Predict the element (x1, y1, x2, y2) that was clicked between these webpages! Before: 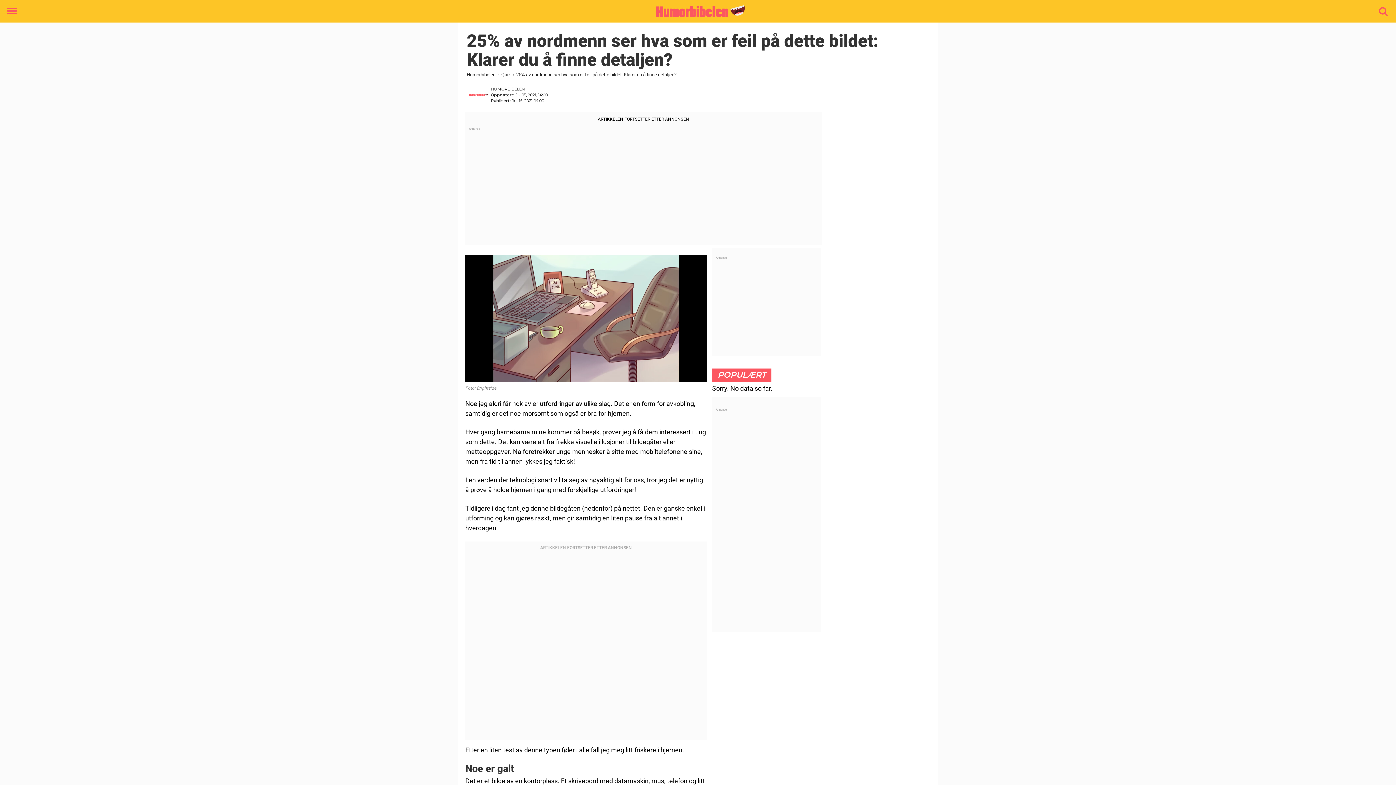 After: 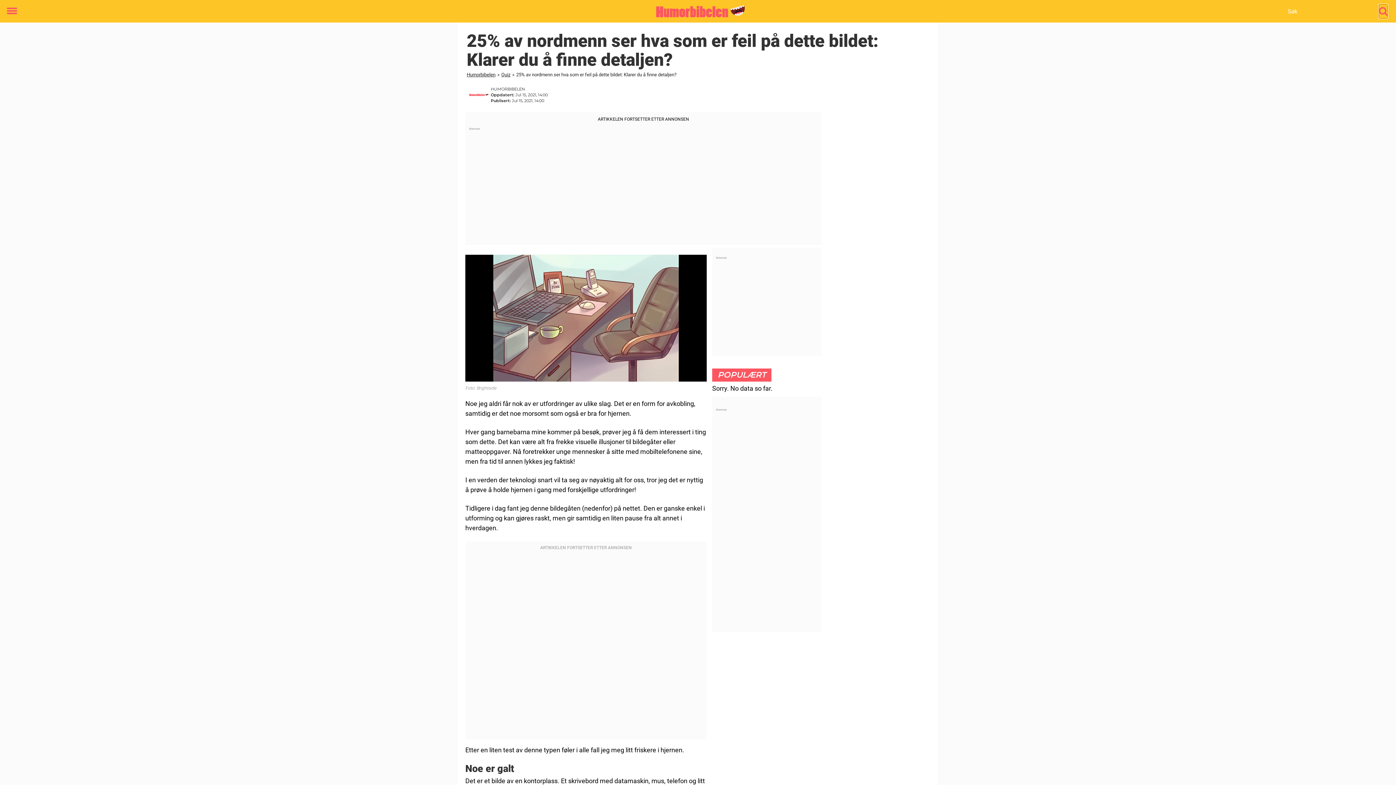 Action: label: Søk bbox: (1379, 4, 1388, 18)